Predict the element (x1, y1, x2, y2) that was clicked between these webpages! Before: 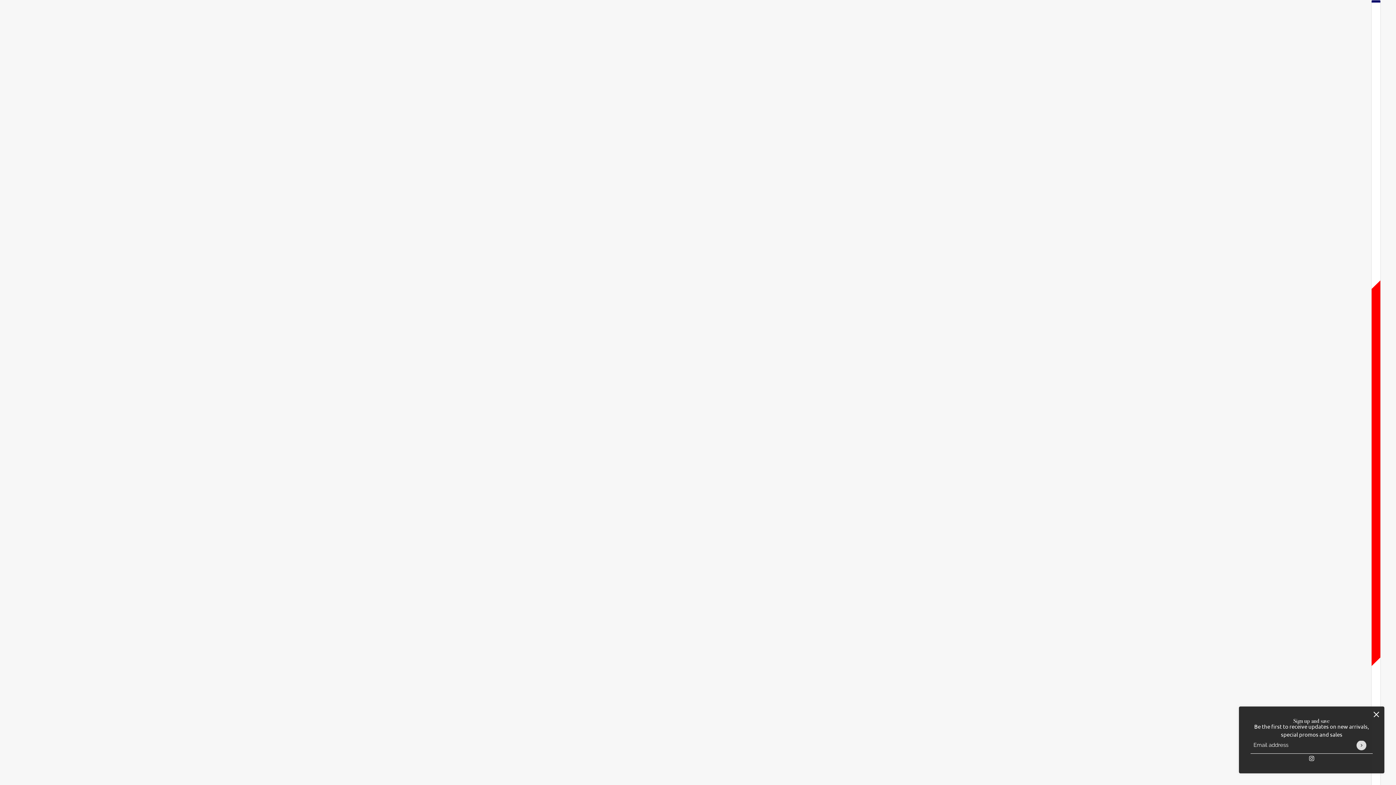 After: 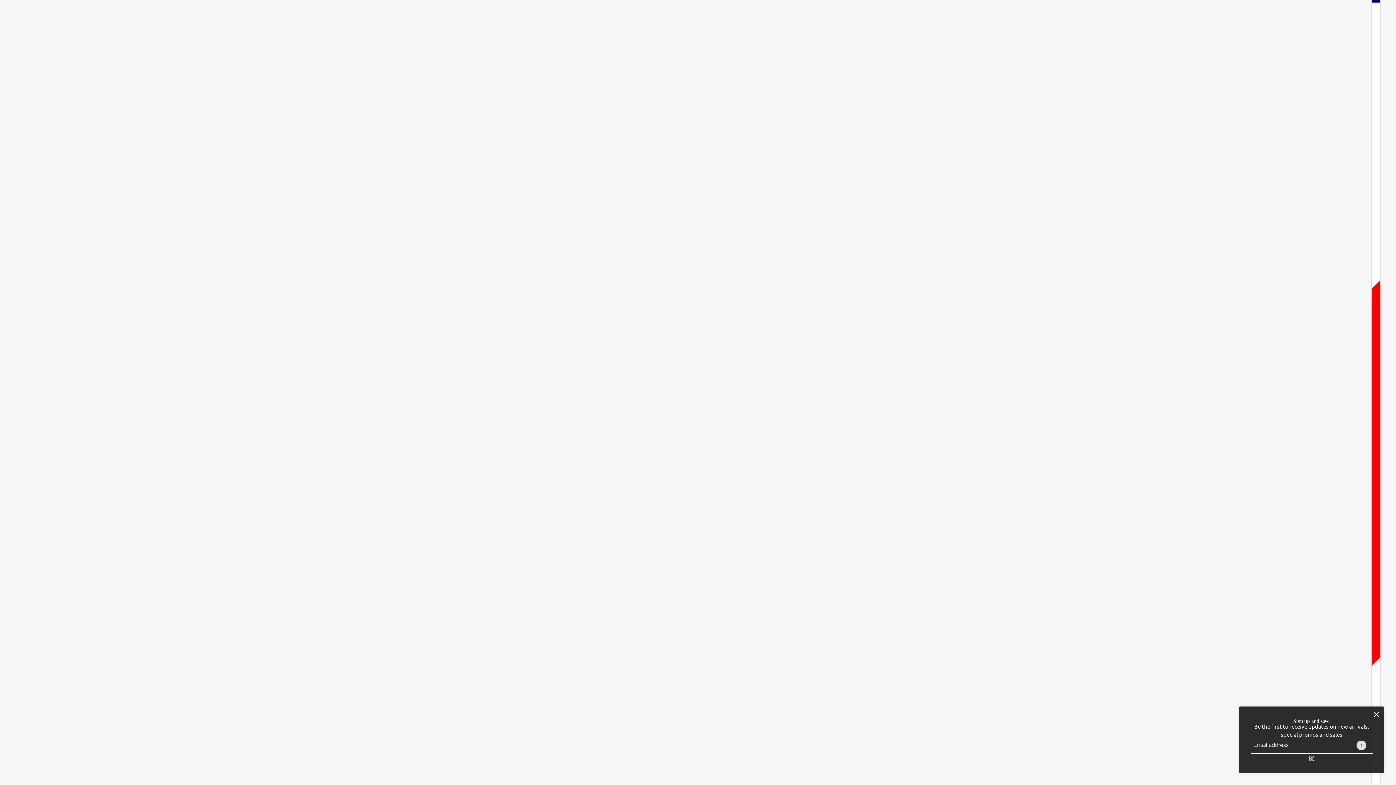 Action: label: instagram bbox: (1306, 751, 1317, 765)